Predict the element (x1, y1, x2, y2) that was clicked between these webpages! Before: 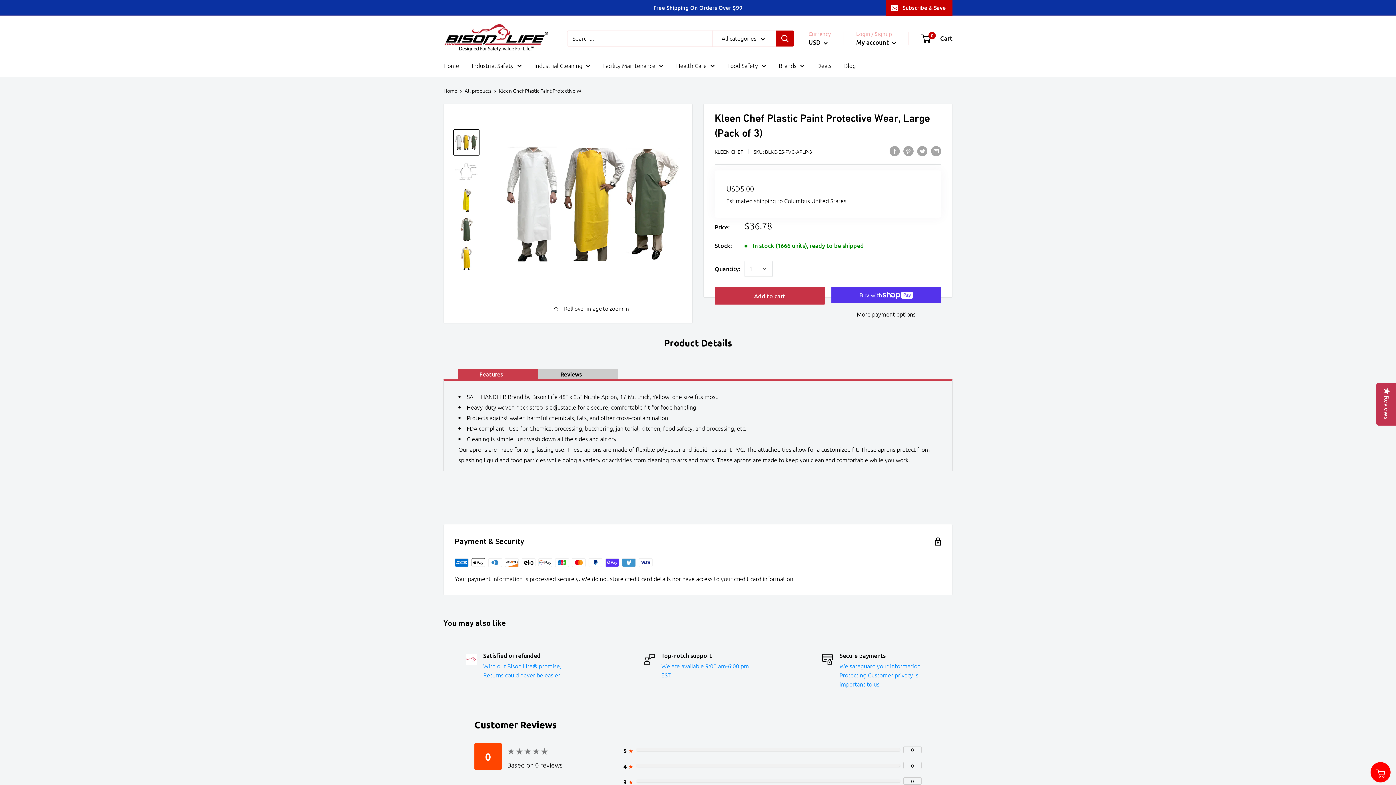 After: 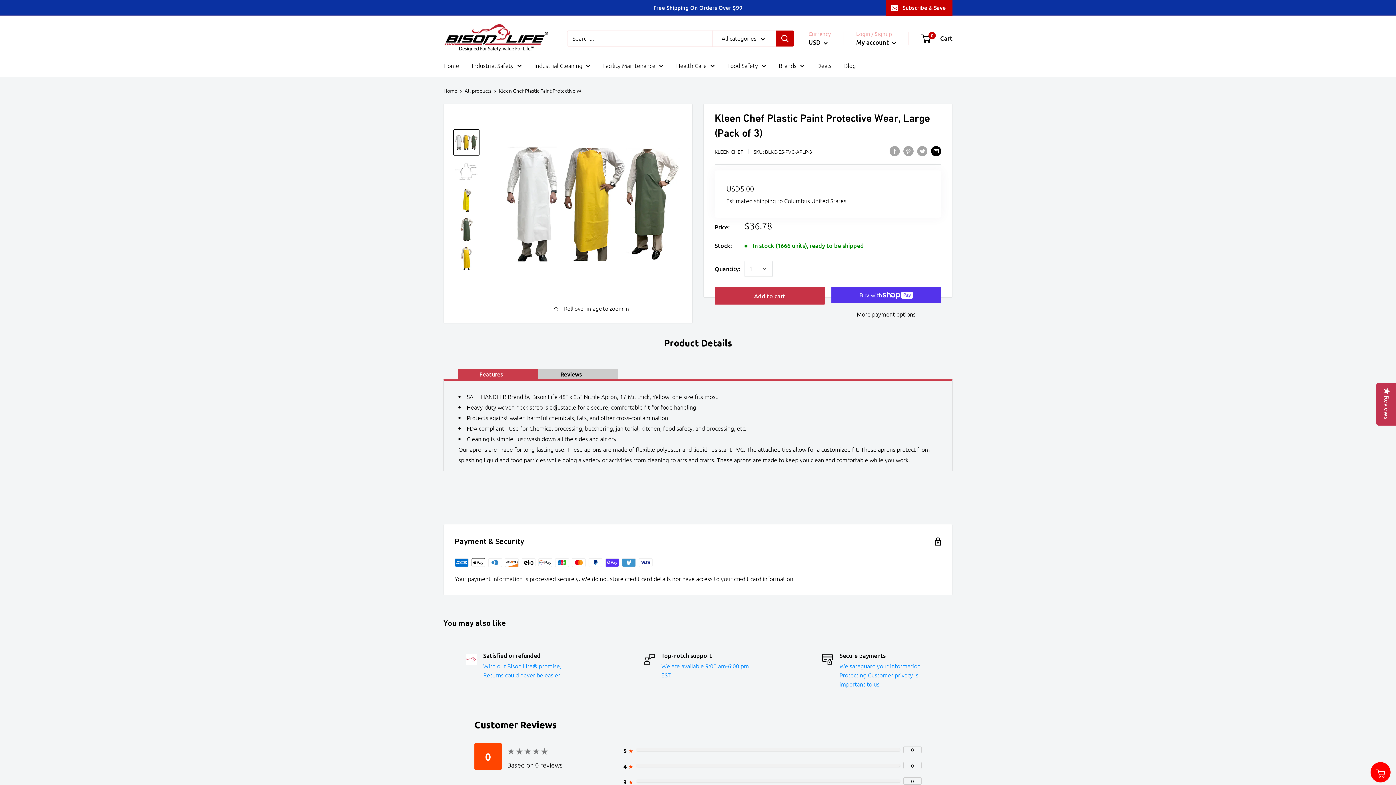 Action: bbox: (931, 144, 941, 156) label: Share by email